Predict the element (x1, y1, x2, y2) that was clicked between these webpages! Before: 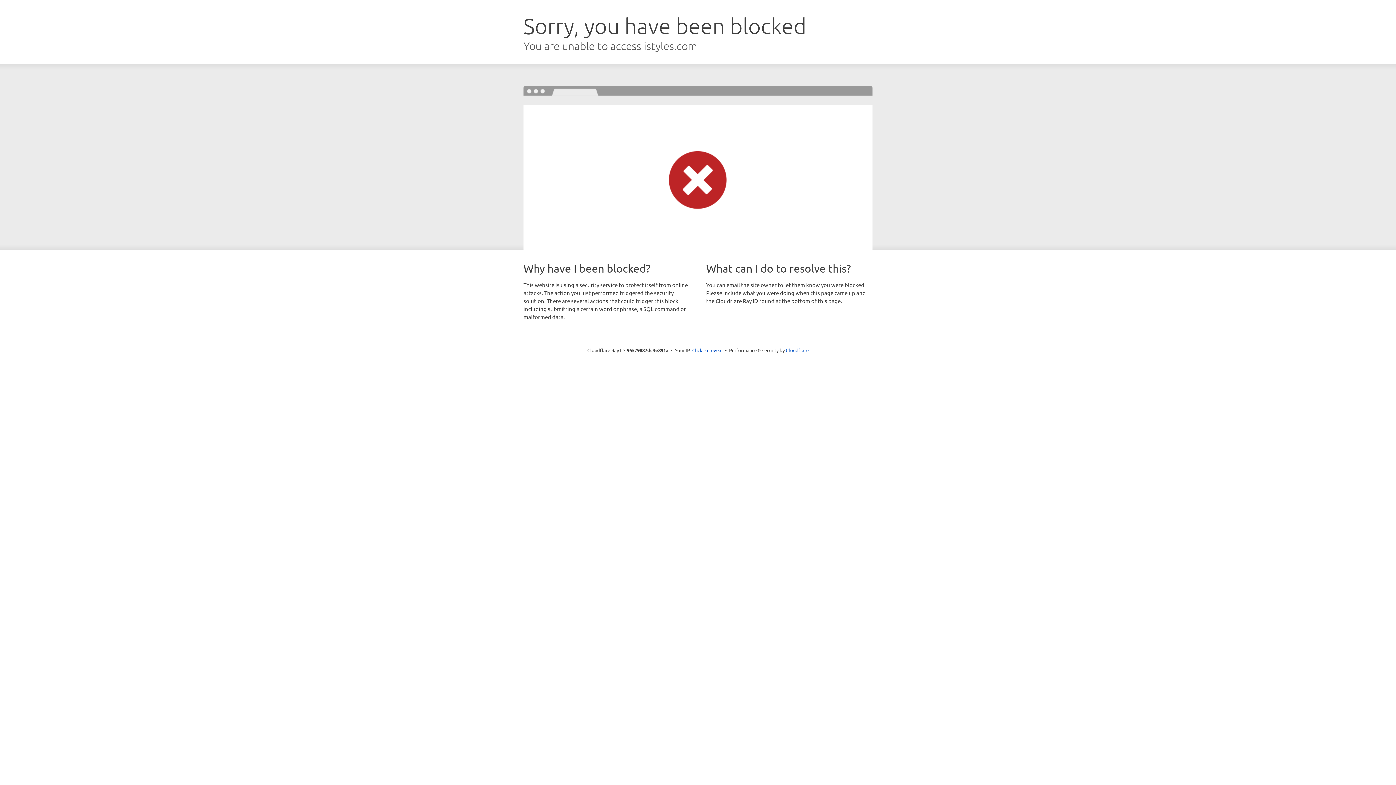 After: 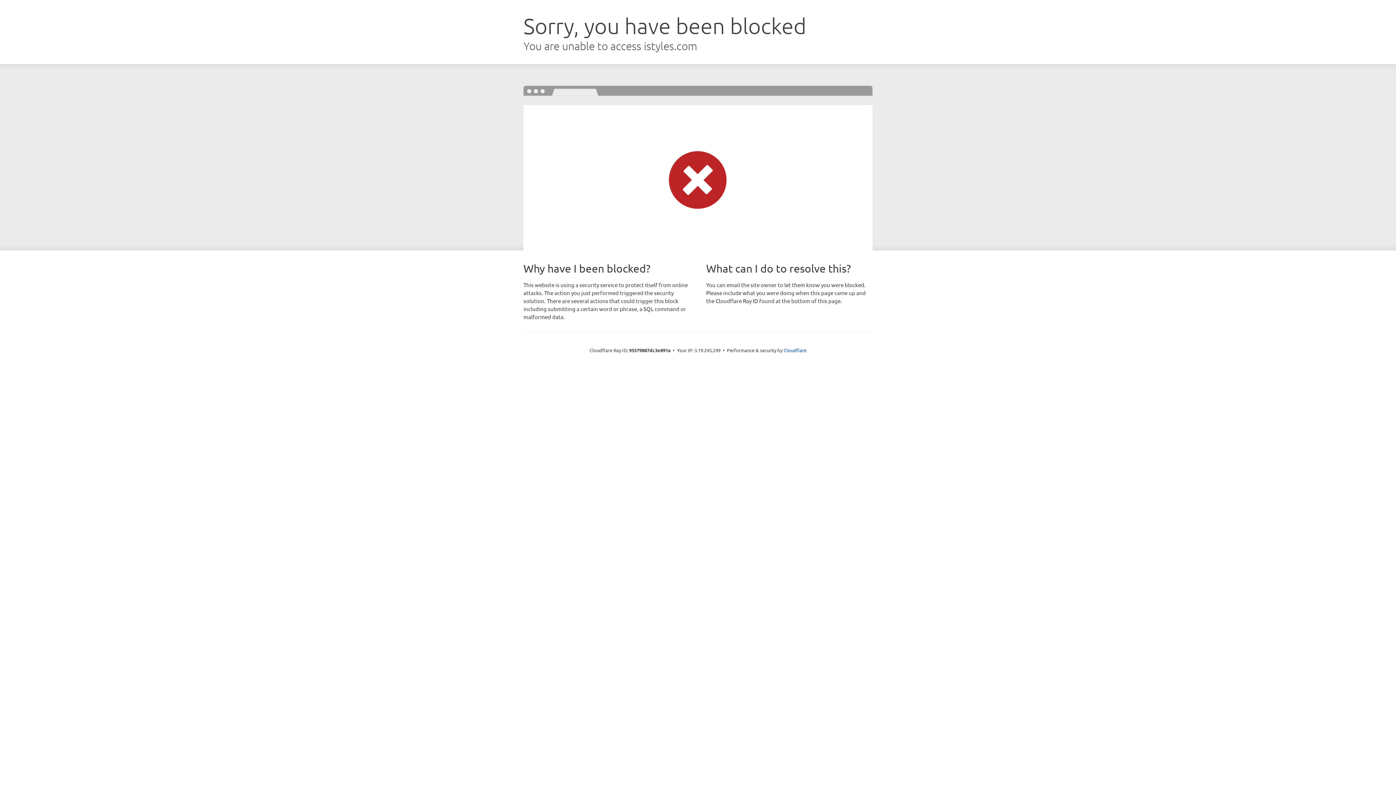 Action: bbox: (692, 346, 722, 353) label: Click to reveal